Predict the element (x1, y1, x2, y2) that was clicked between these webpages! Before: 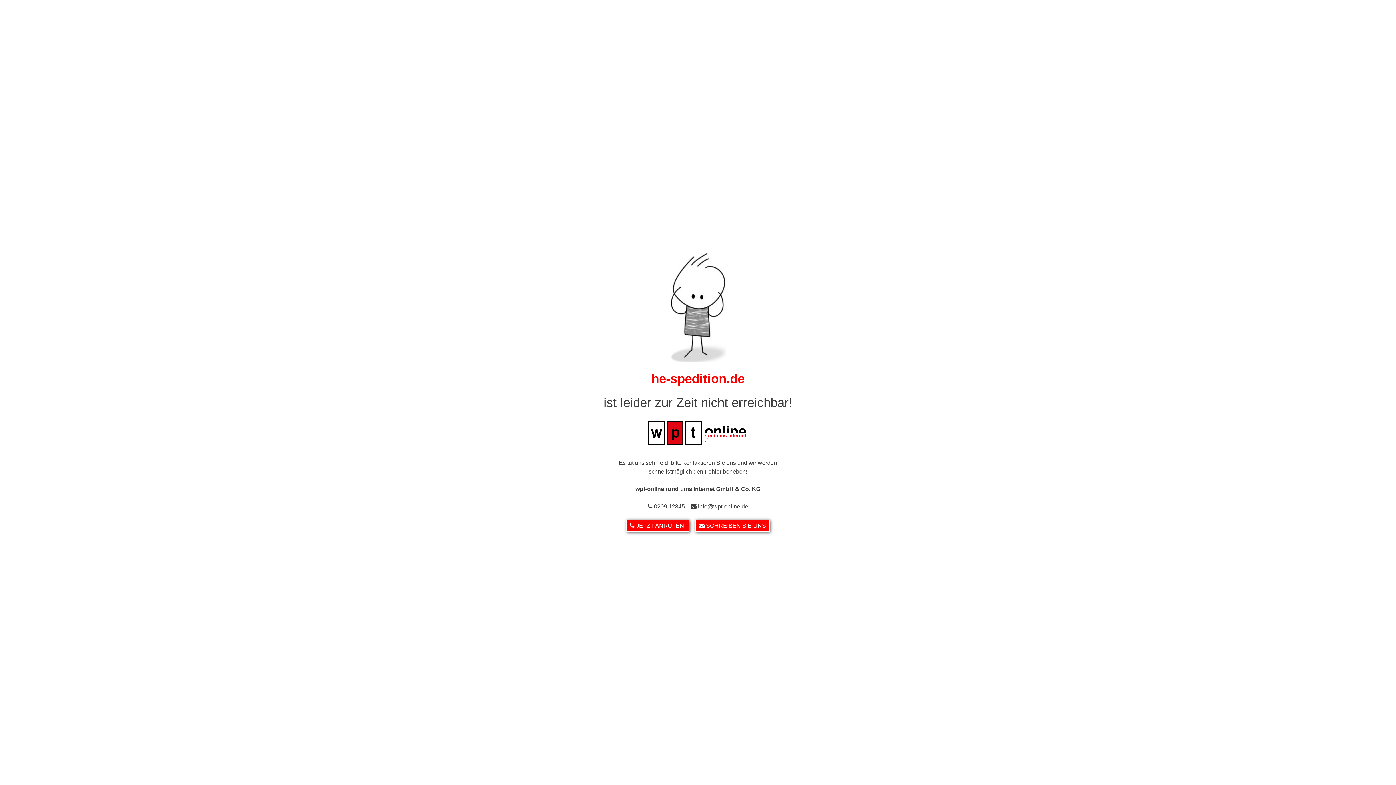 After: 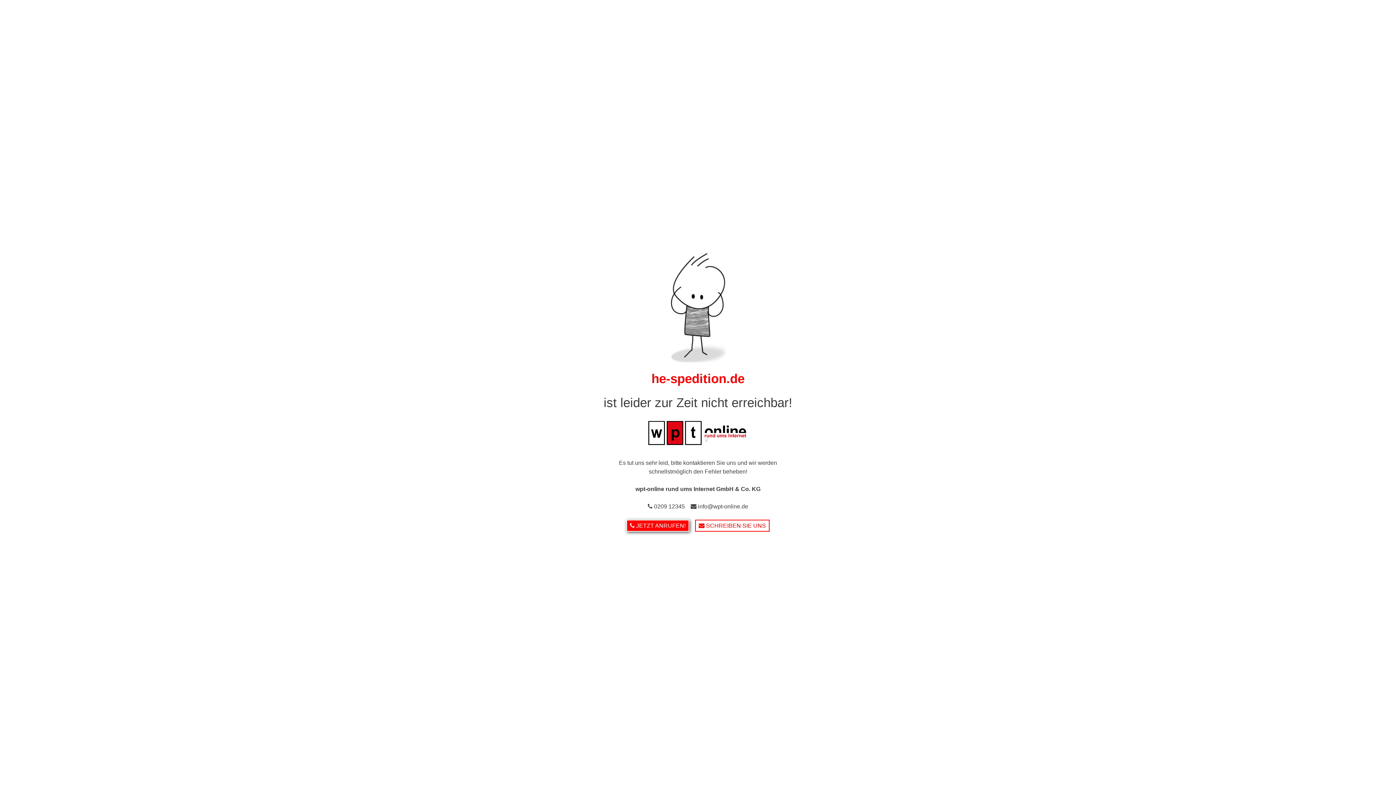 Action: bbox: (695, 520, 769, 532) label: SCHREIBEN SIE UNS